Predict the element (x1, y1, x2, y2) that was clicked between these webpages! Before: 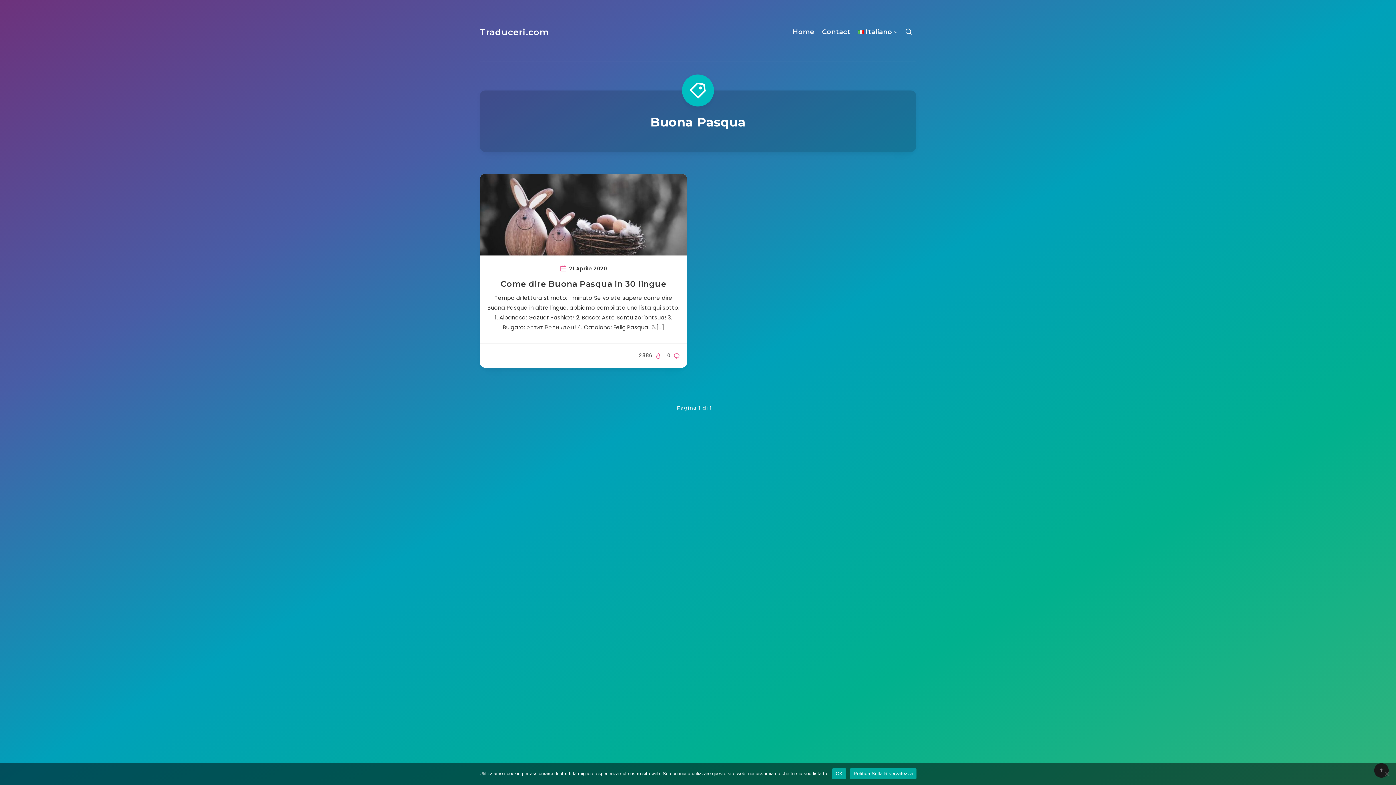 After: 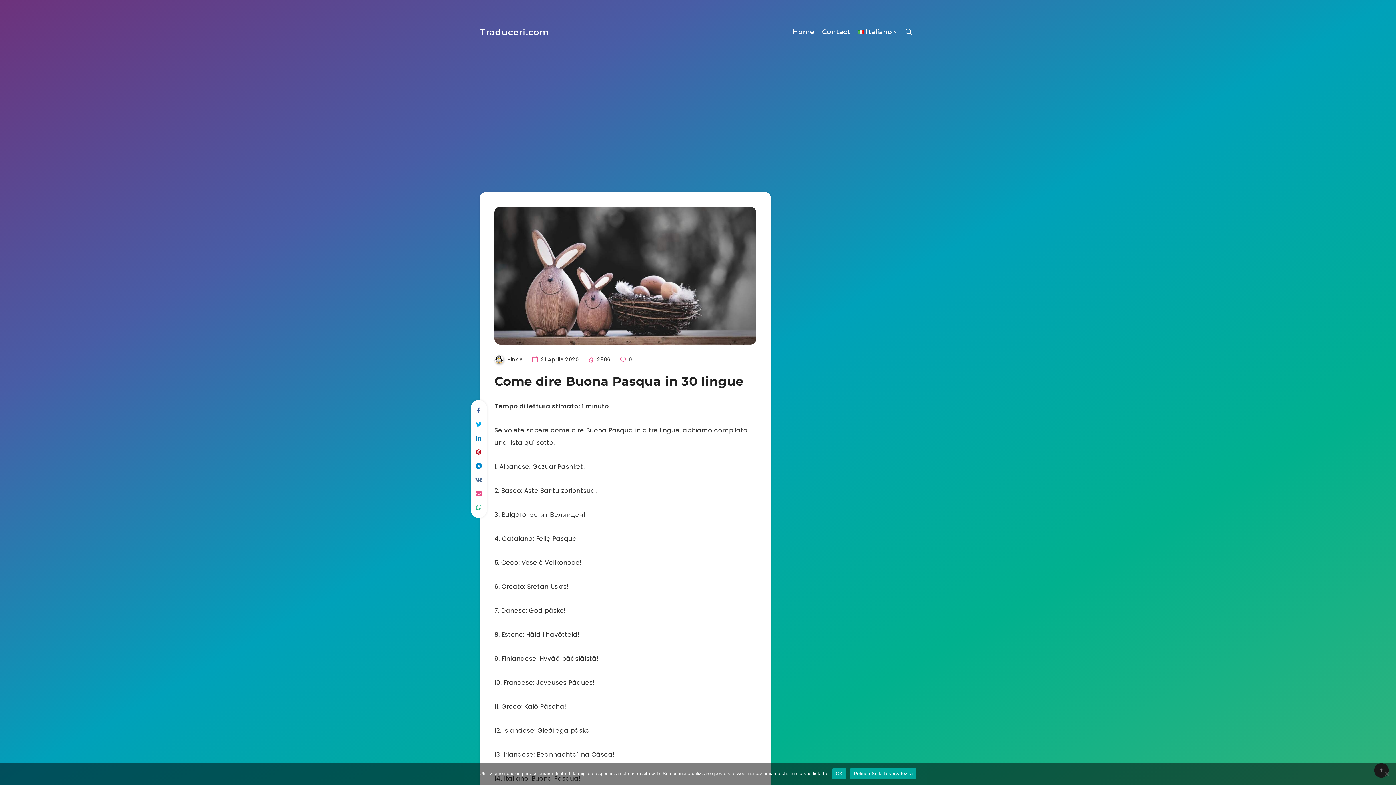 Action: label: Come dire Buona Pasqua in 30 lingue bbox: (500, 279, 666, 290)